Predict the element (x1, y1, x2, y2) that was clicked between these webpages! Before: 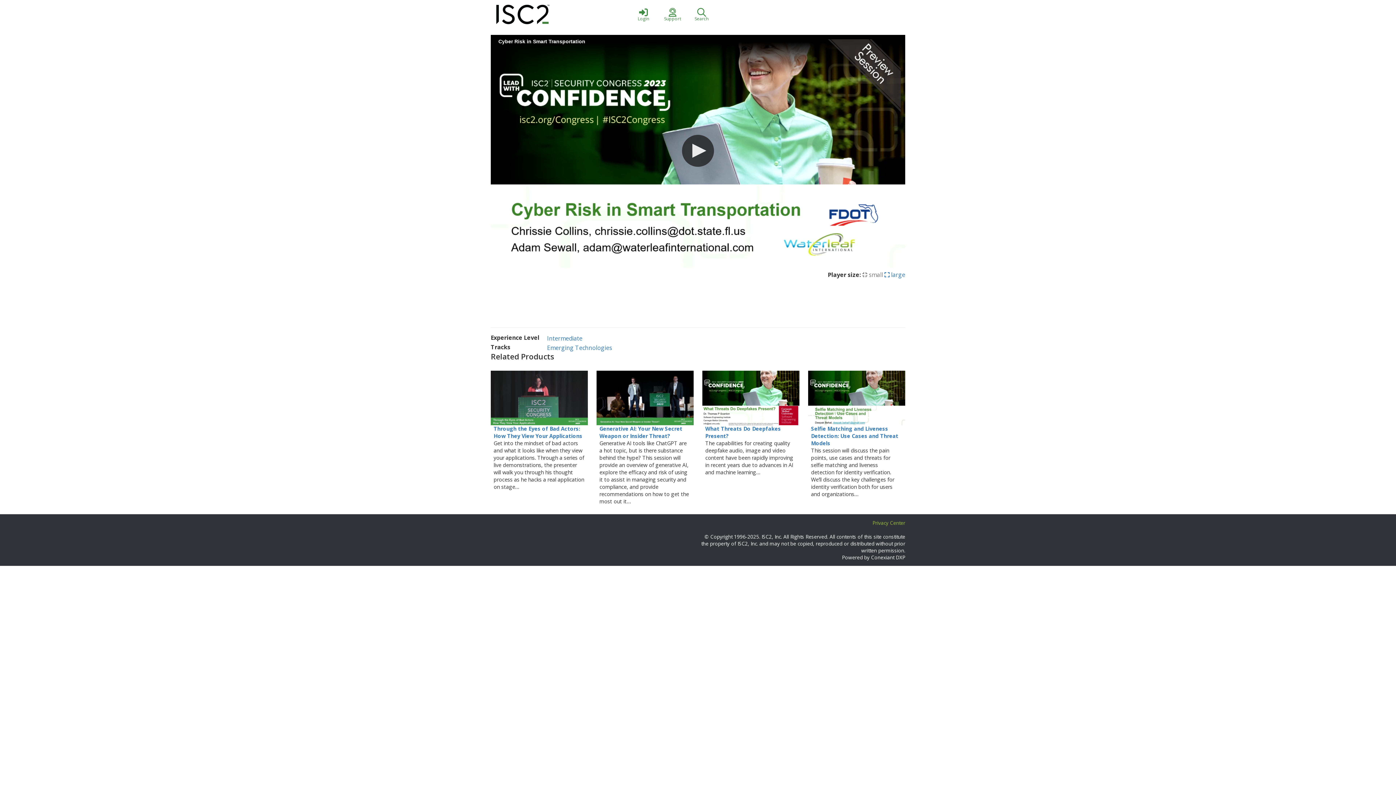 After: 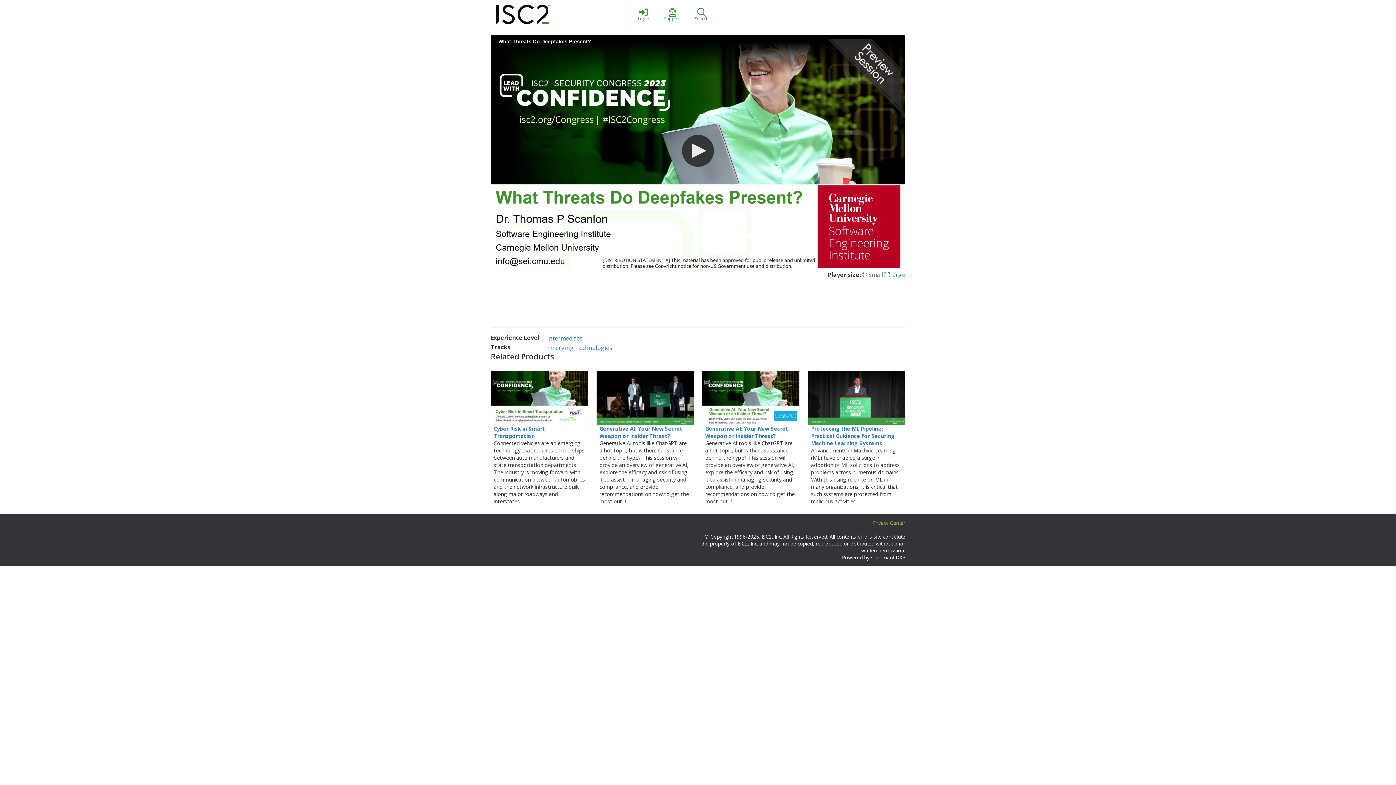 Action: label: What Threats Do Deepfakes Present? bbox: (705, 425, 796, 440)